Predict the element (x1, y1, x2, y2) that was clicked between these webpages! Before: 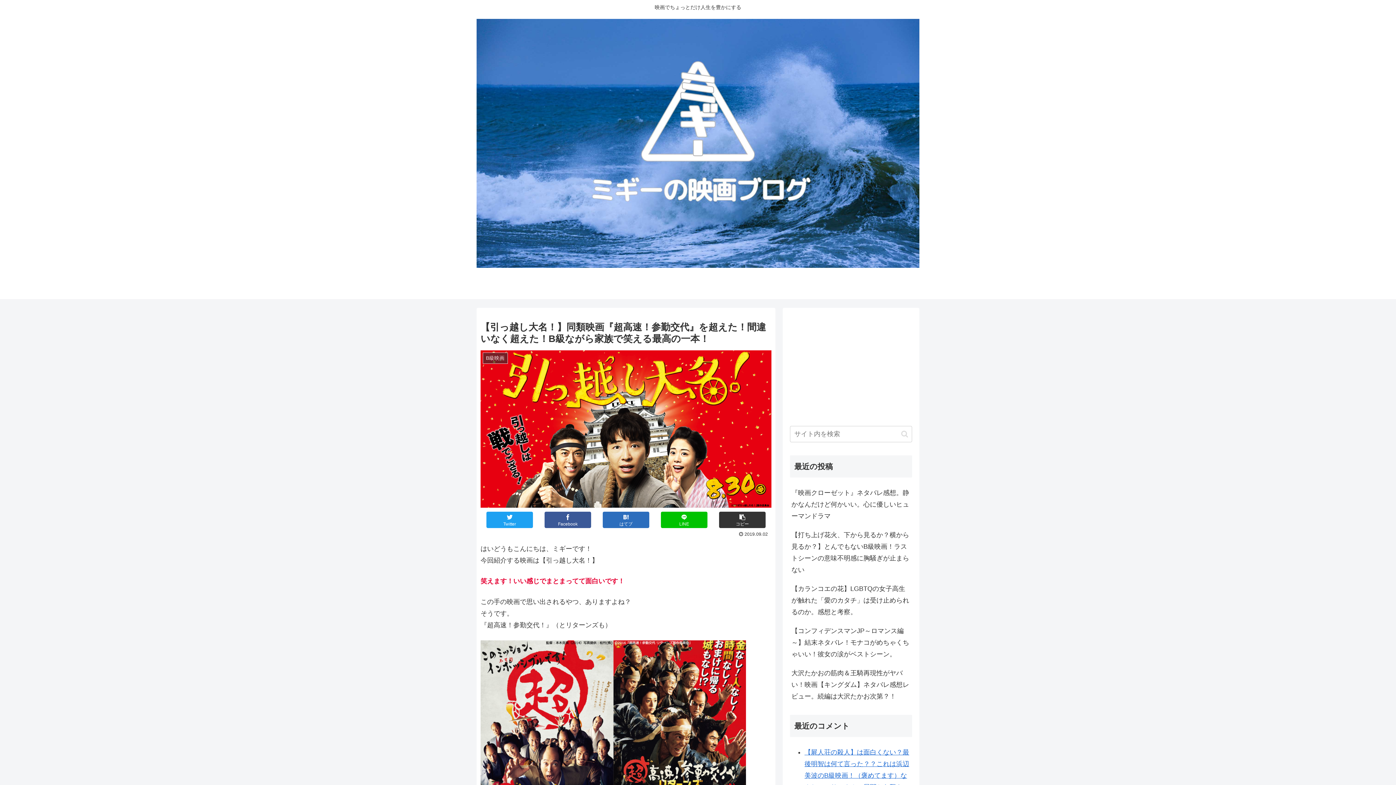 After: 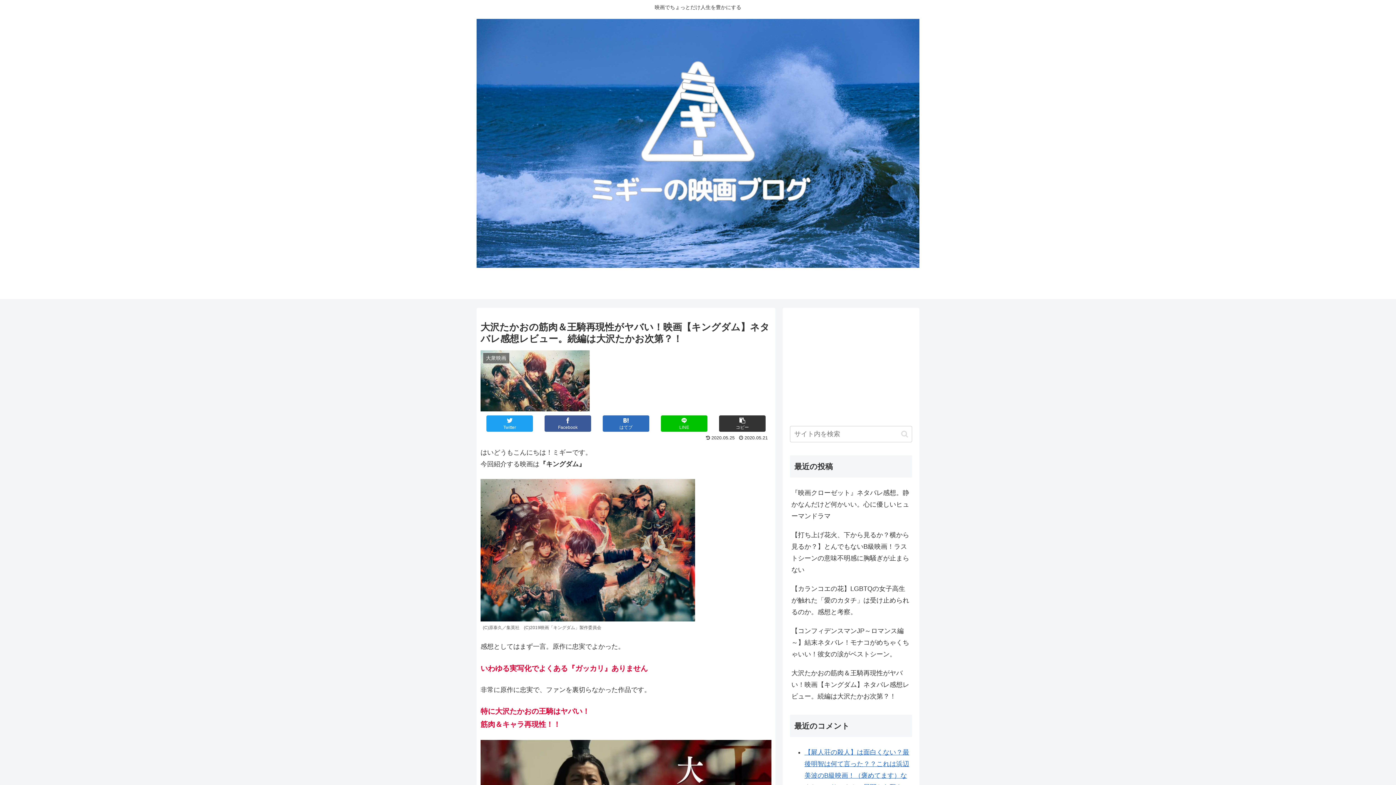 Action: bbox: (790, 664, 912, 706) label: 大沢たかおの筋肉＆王騎再現性がヤバい！映画【キングダム】ネタバレ感想レビュー。続編は大沢たかお次第？！